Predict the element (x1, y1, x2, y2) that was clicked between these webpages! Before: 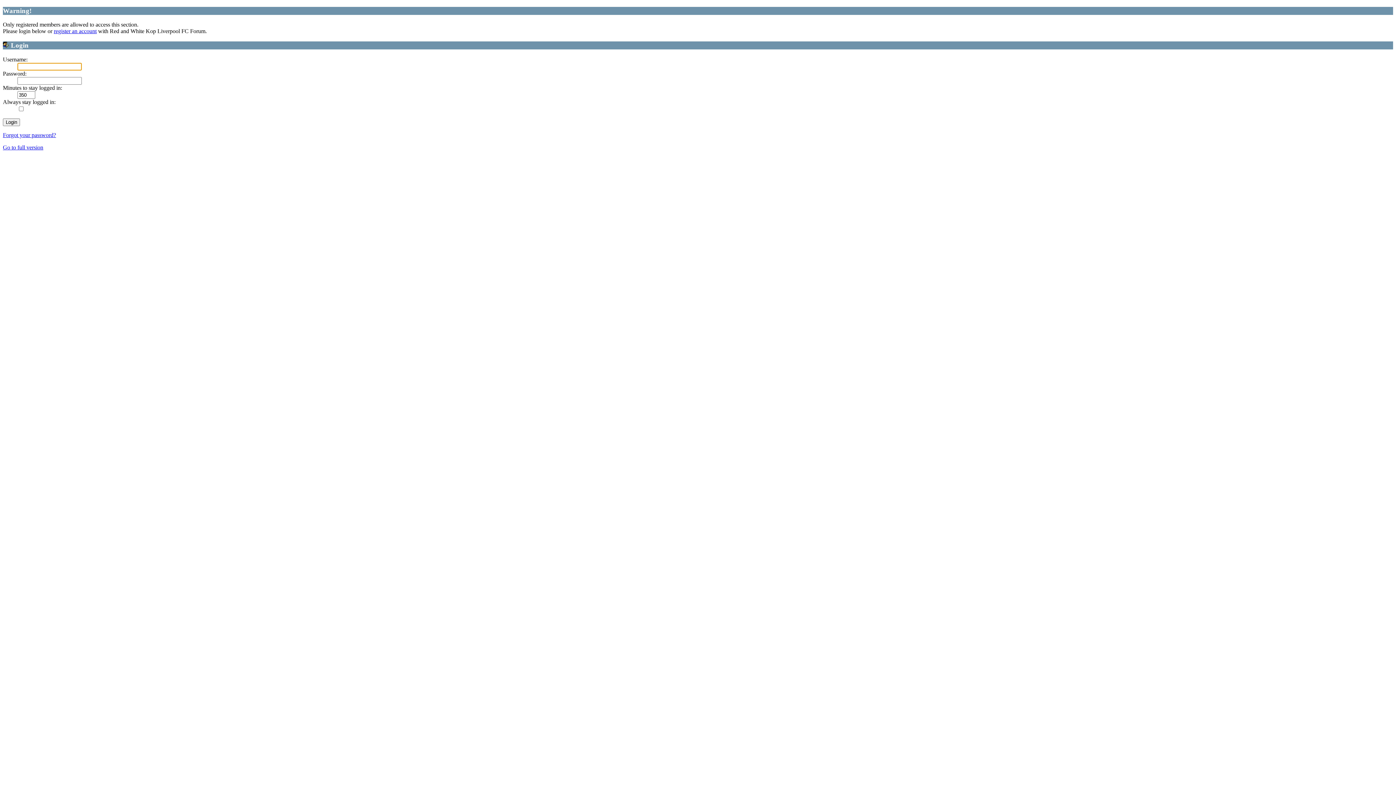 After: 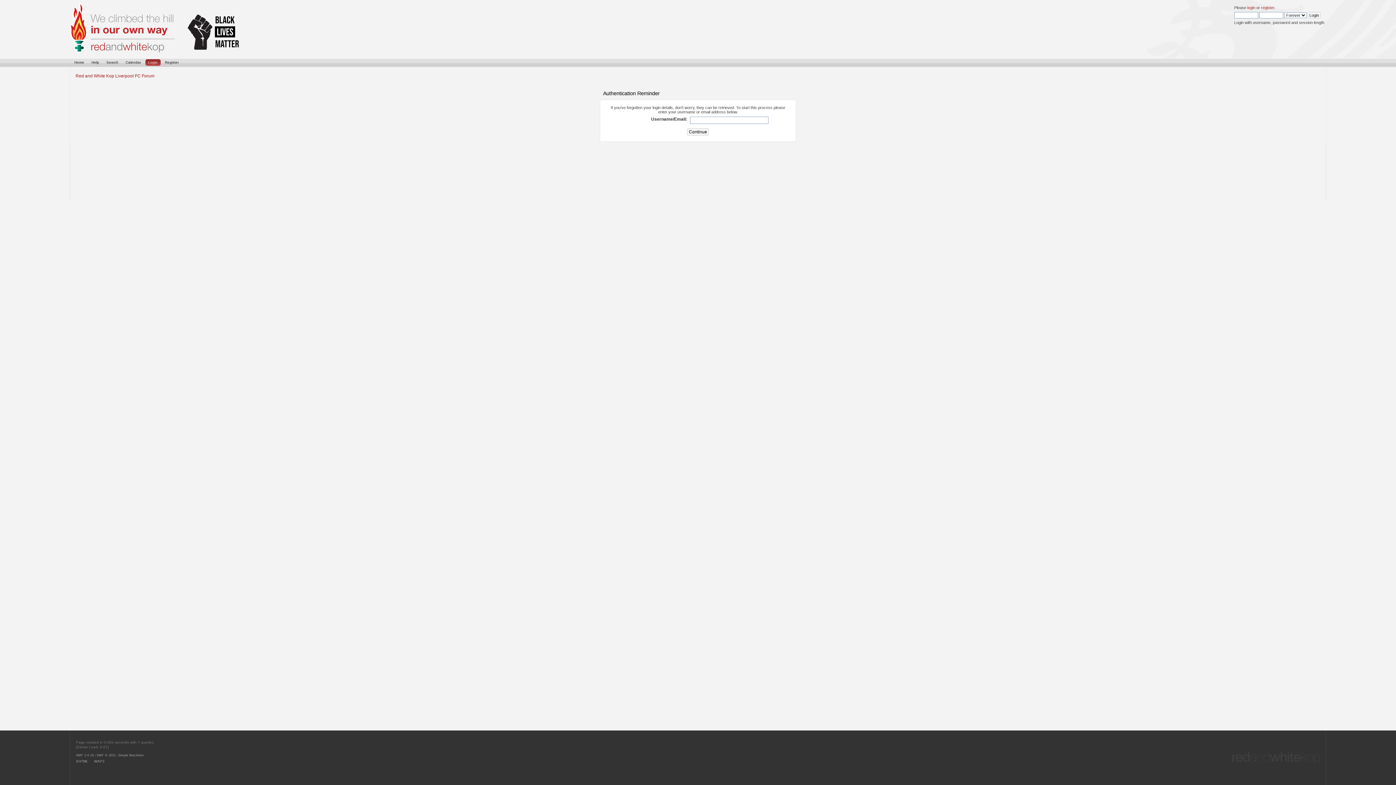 Action: label: Forgot your password? bbox: (2, 131, 56, 138)